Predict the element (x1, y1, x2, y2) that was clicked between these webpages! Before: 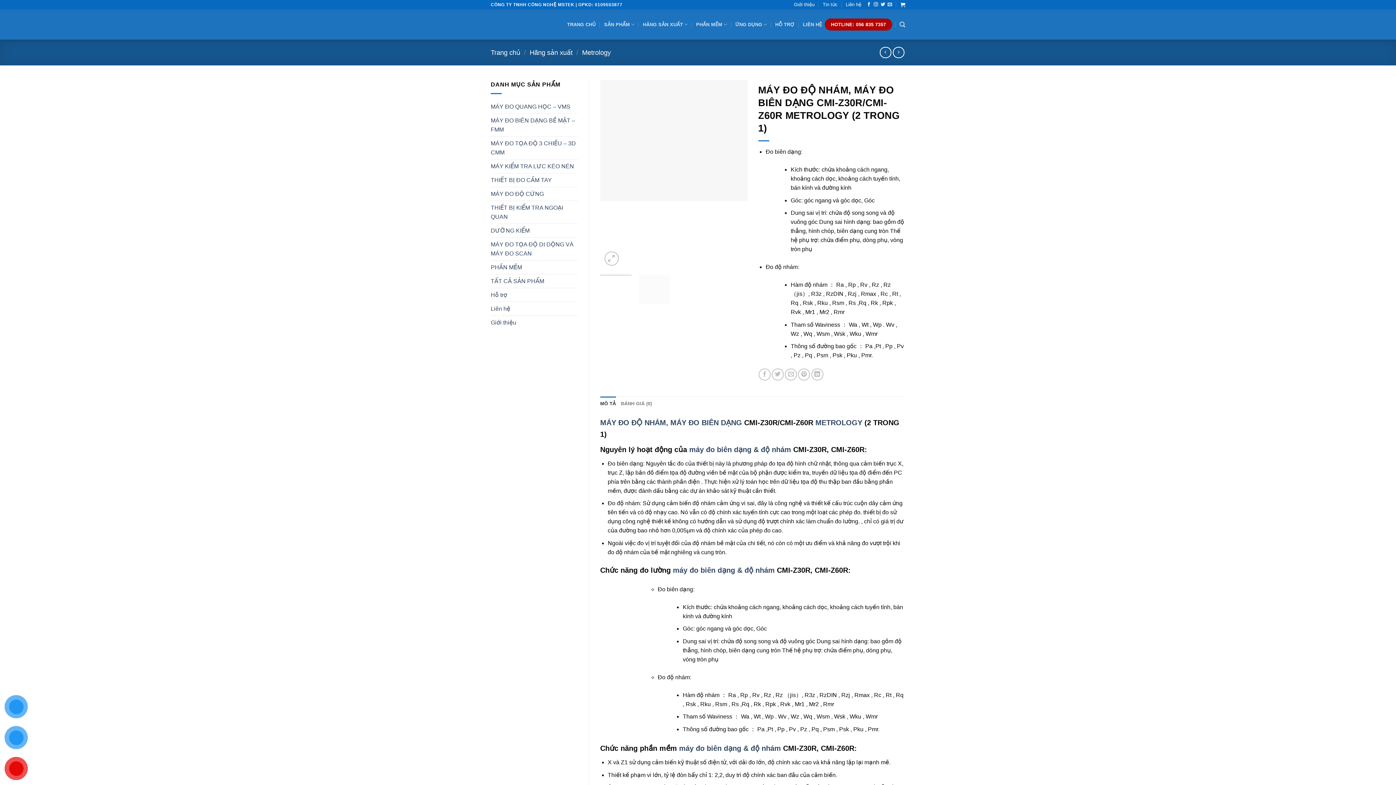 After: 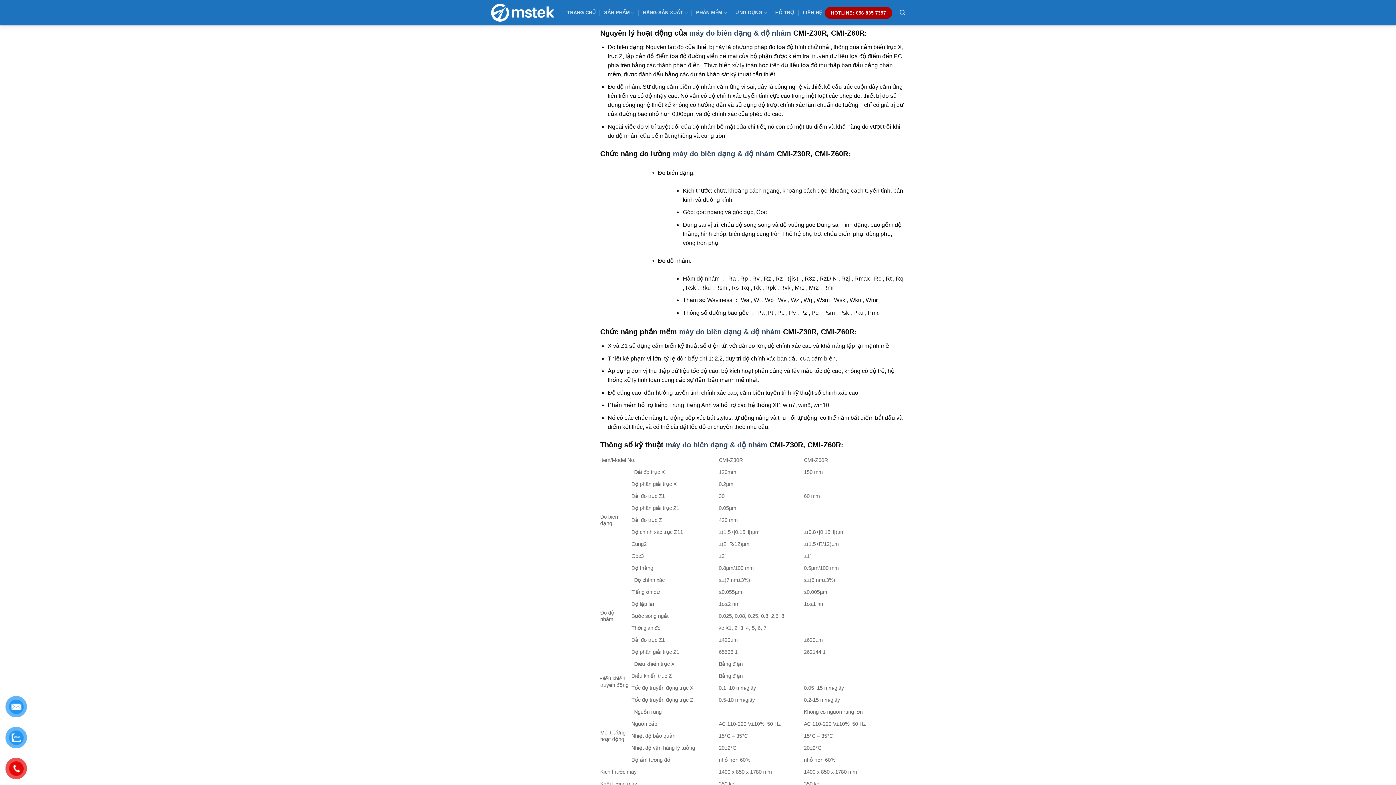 Action: label: MÔ TẢ bbox: (600, 396, 616, 411)